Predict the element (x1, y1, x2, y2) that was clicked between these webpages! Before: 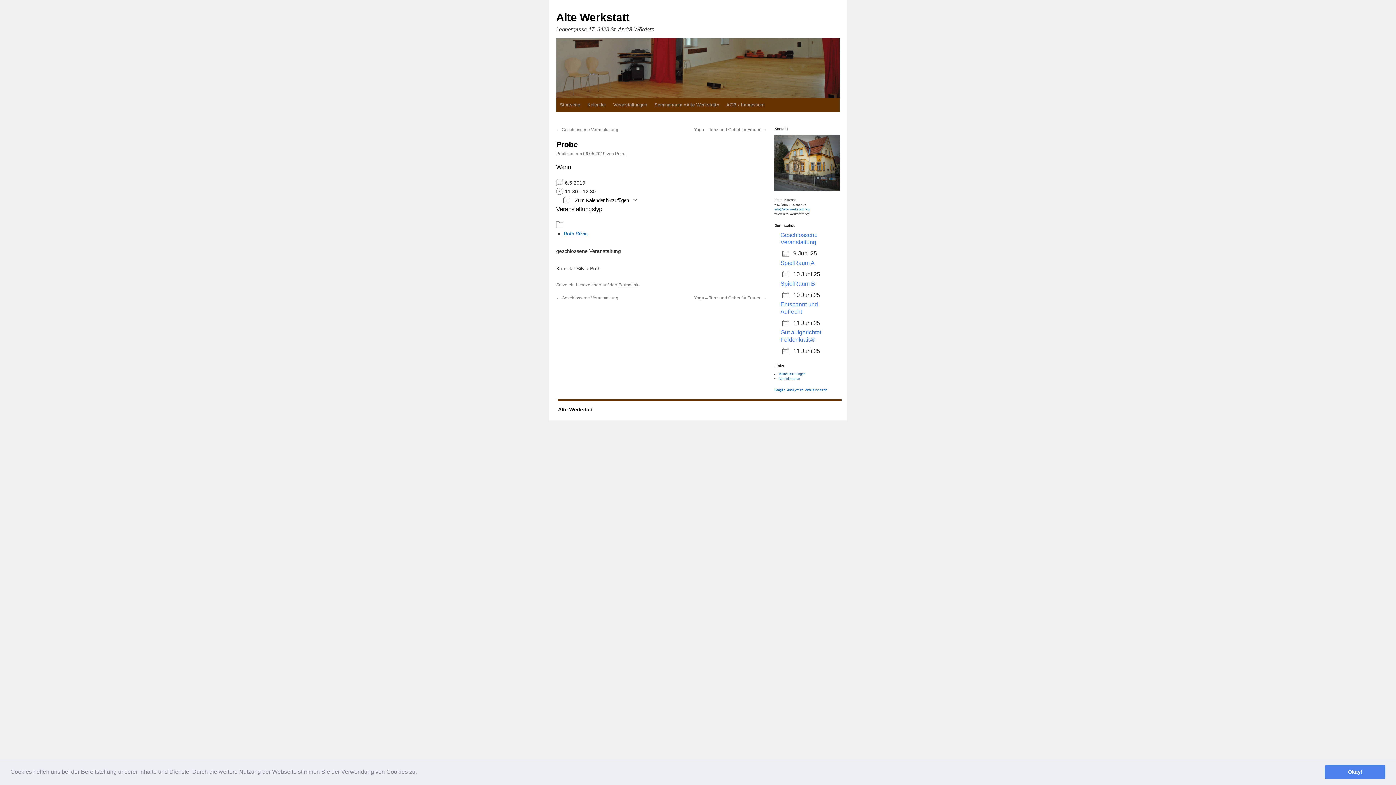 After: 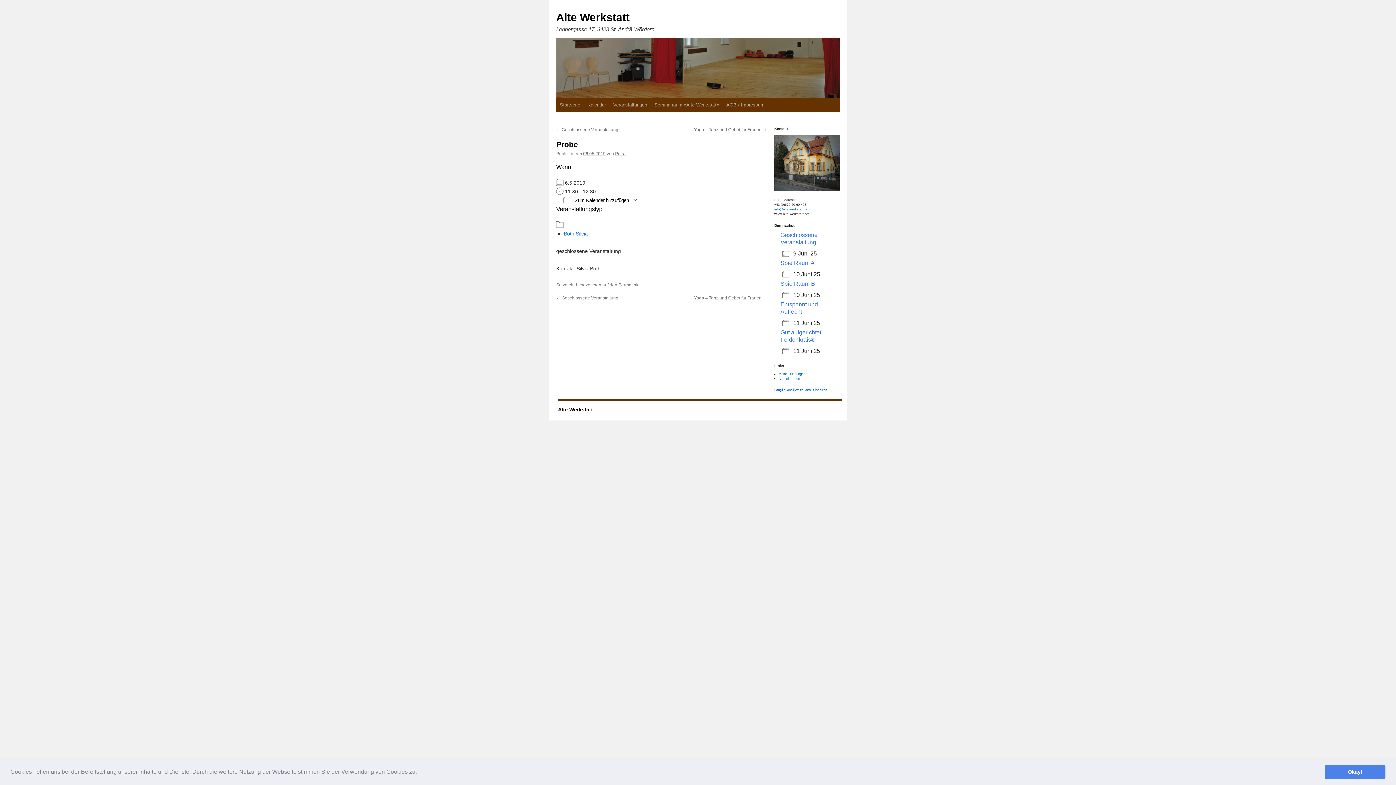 Action: label: 06.05.2019 bbox: (583, 151, 605, 156)